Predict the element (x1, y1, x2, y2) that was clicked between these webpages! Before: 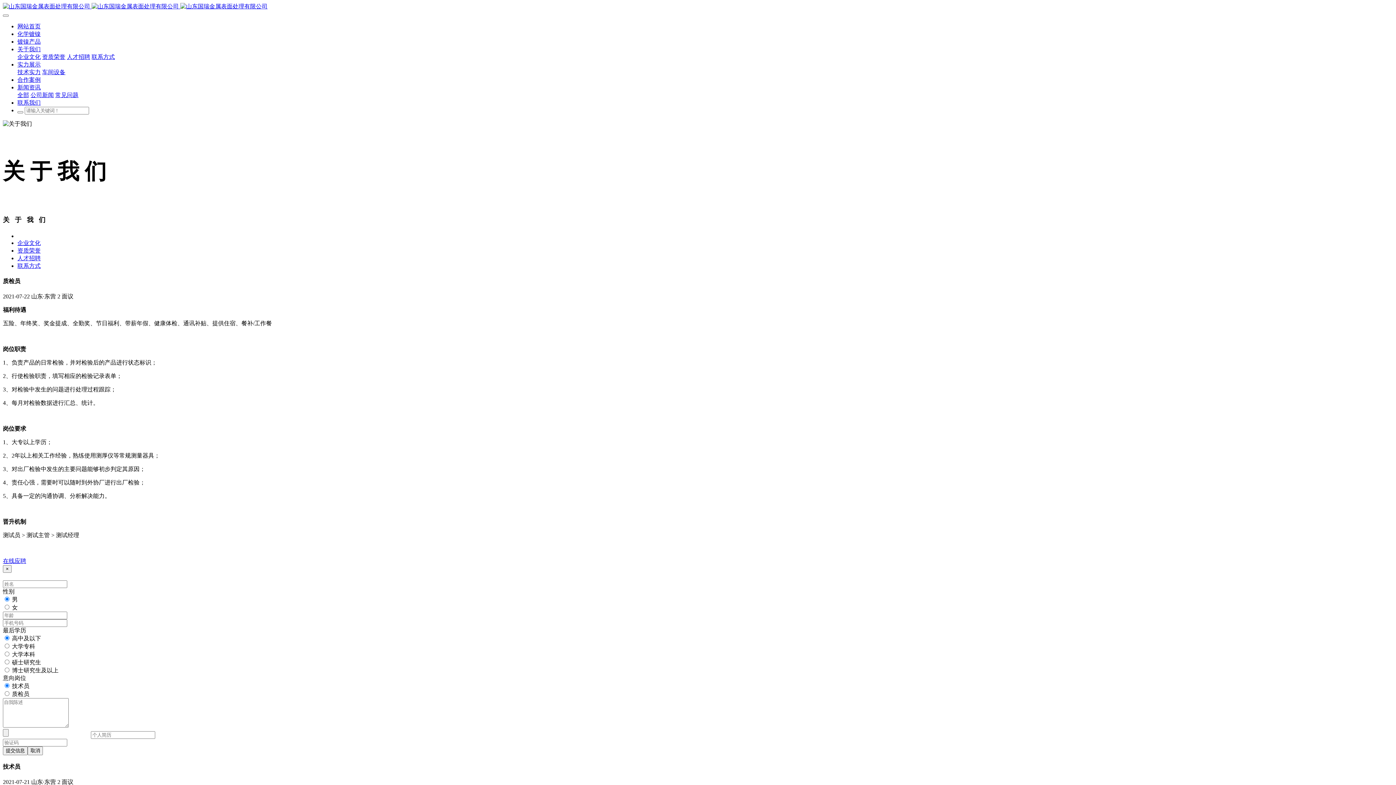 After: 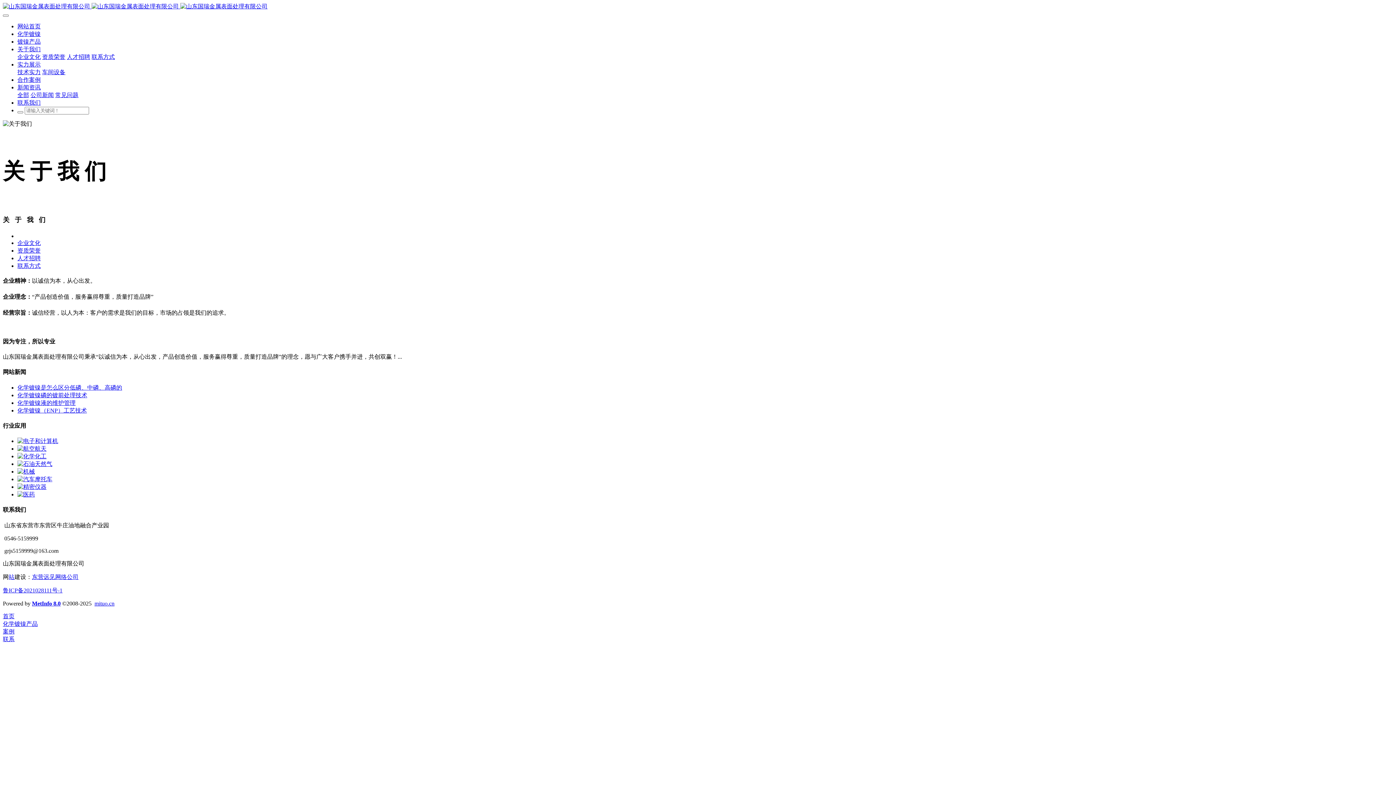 Action: bbox: (17, 53, 40, 60) label: 企业文化